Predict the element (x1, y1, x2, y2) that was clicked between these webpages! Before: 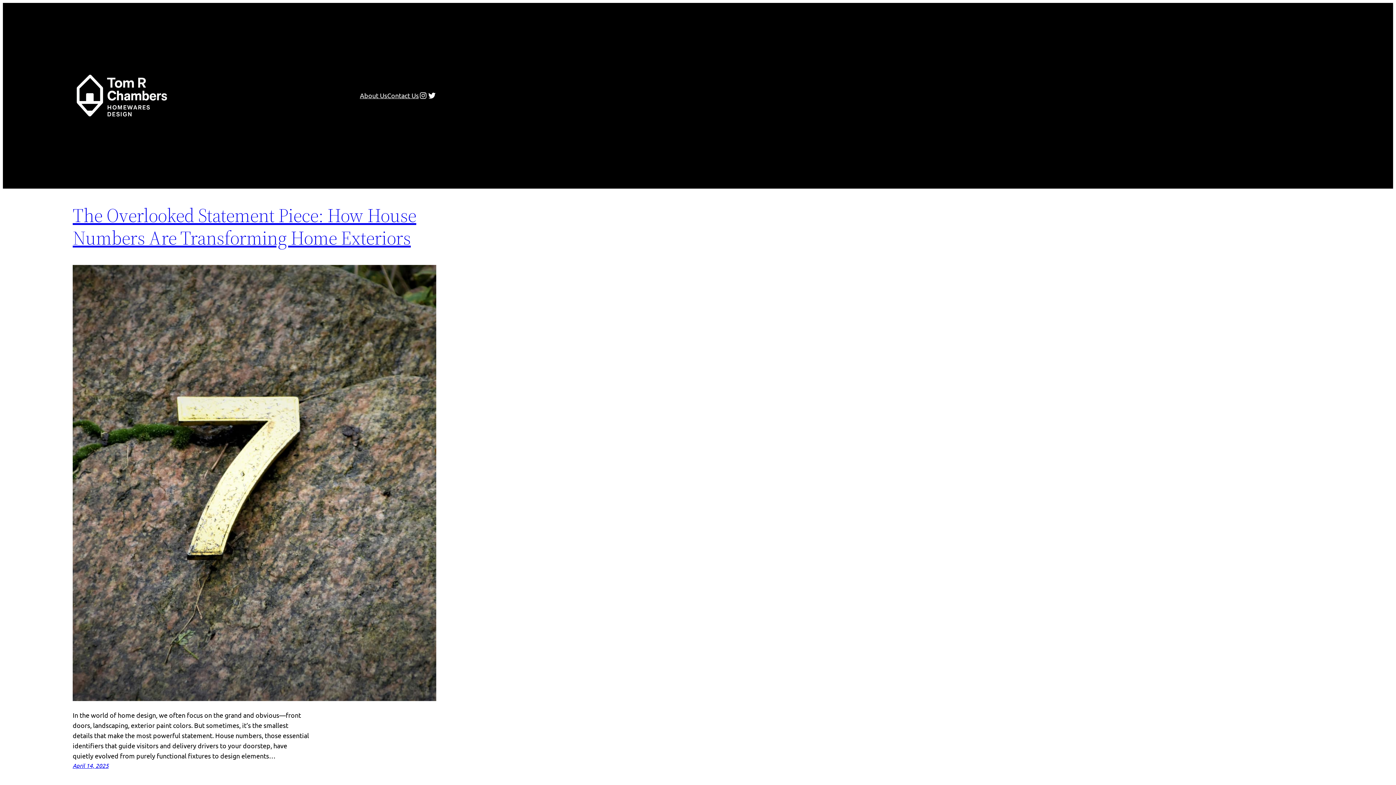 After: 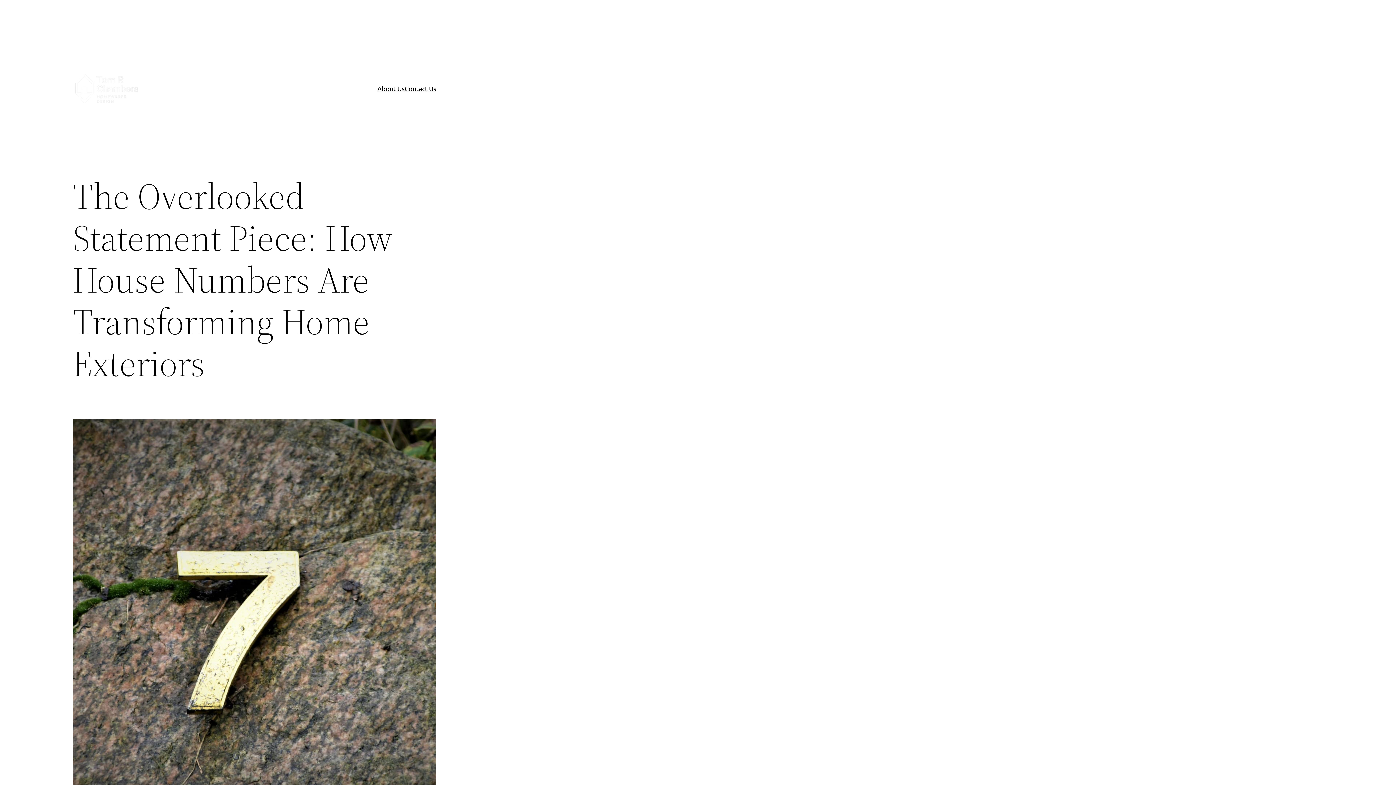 Action: bbox: (72, 762, 108, 769) label: April 14, 2025